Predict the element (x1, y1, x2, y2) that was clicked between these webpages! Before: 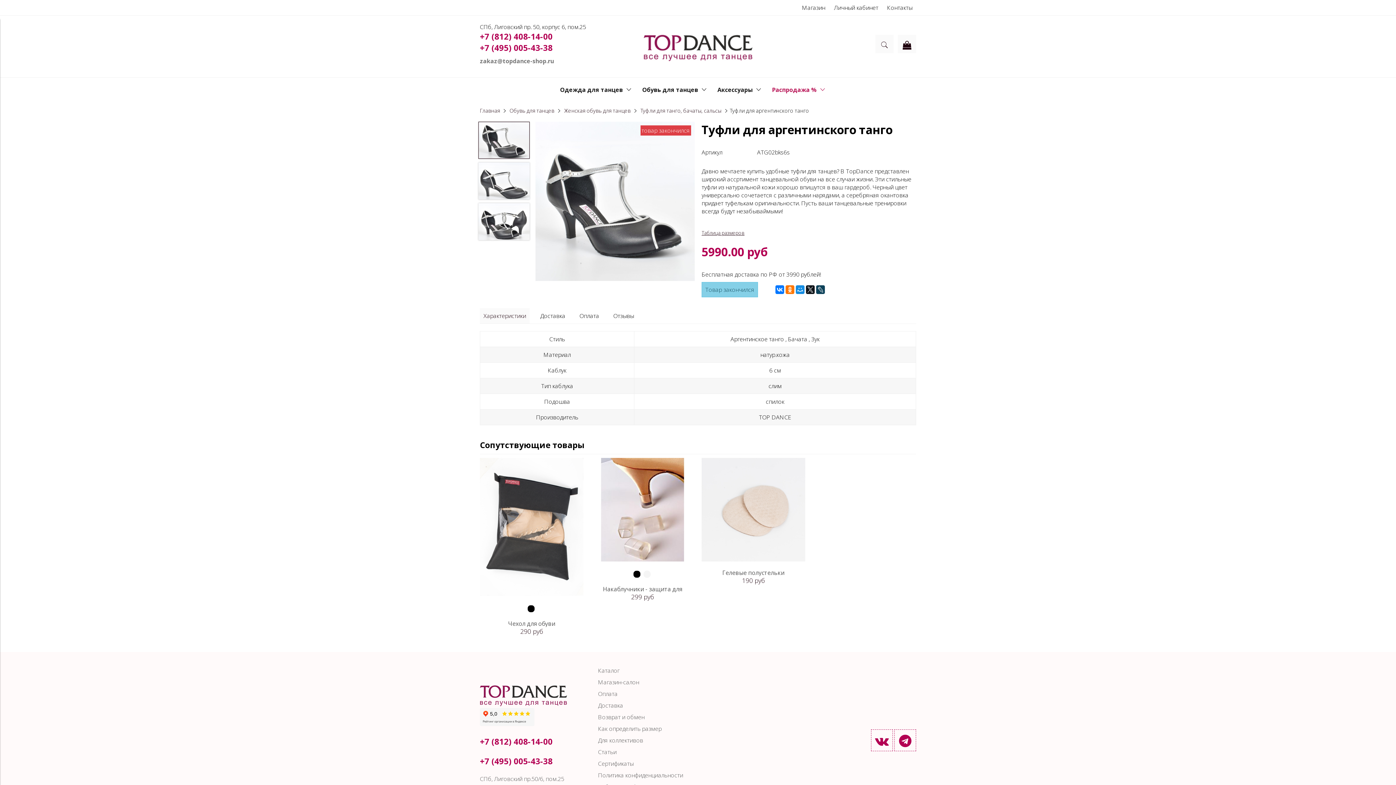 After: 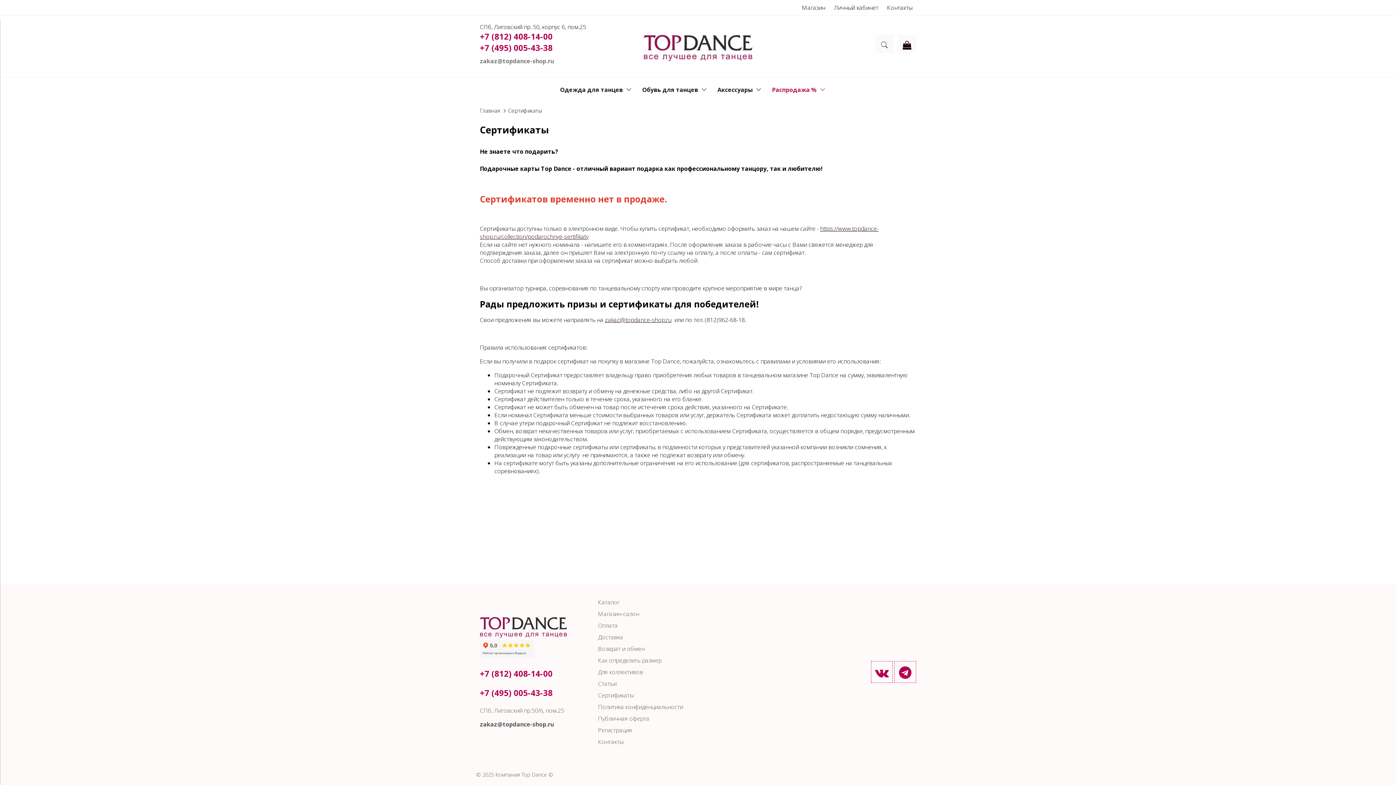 Action: bbox: (598, 759, 633, 767) label: Сертификаты